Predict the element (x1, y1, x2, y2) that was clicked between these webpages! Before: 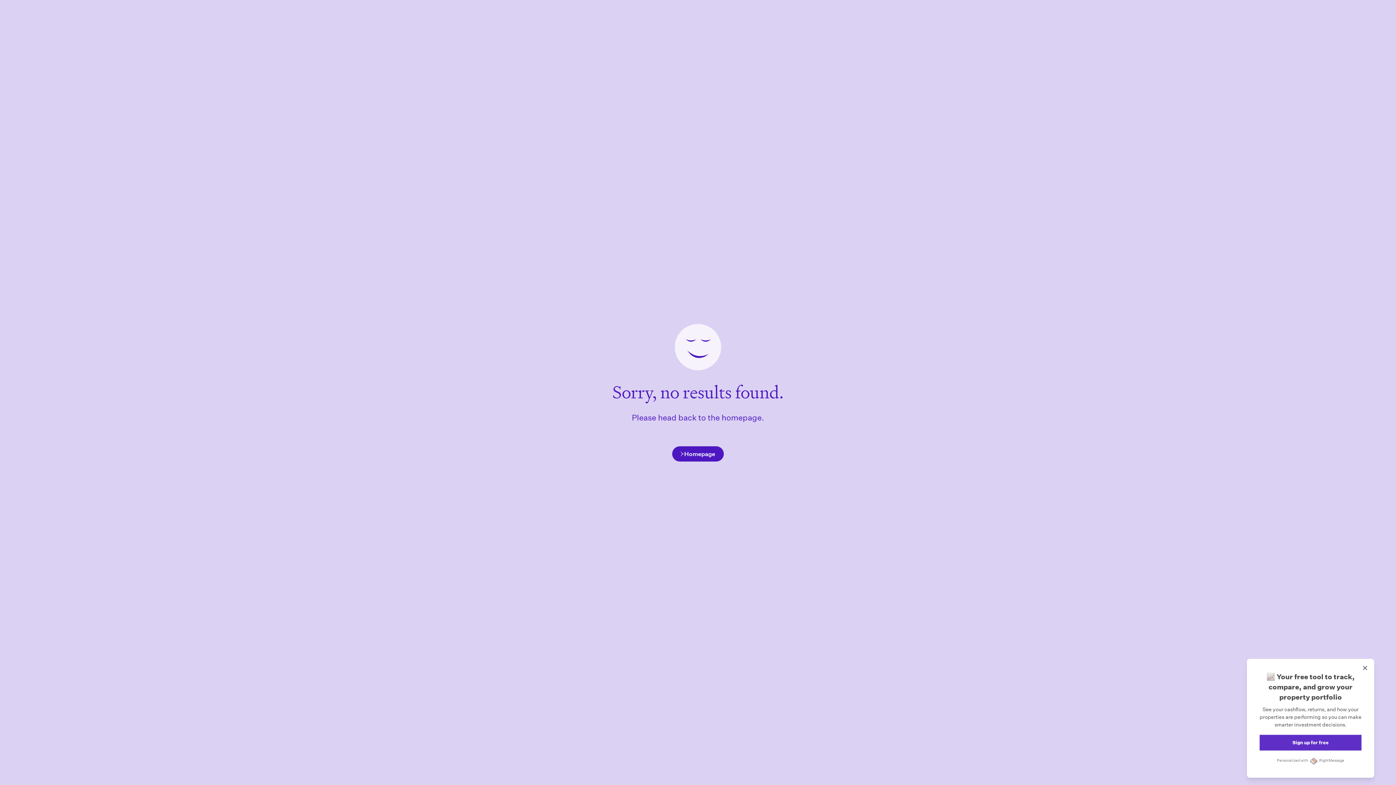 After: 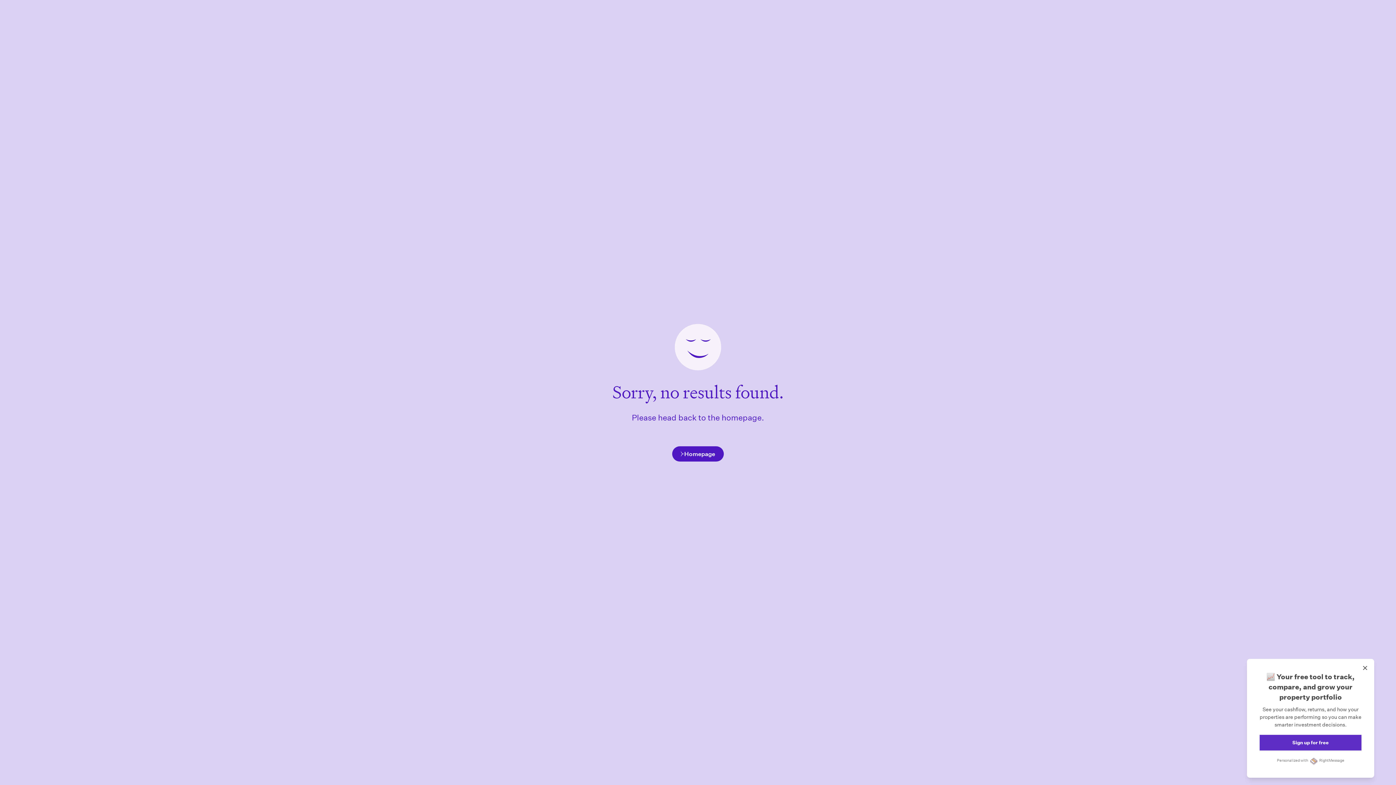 Action: label: Homepage bbox: (672, 446, 724, 461)